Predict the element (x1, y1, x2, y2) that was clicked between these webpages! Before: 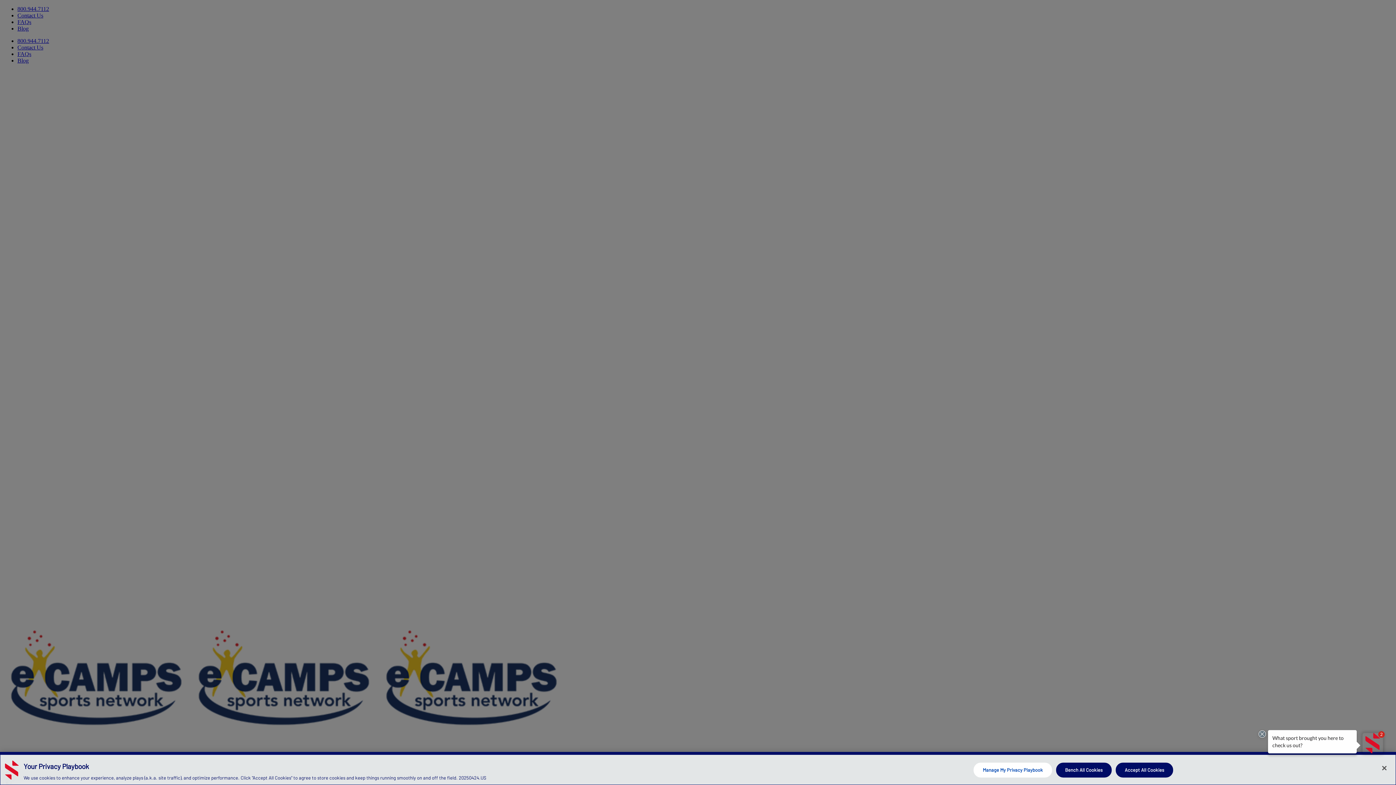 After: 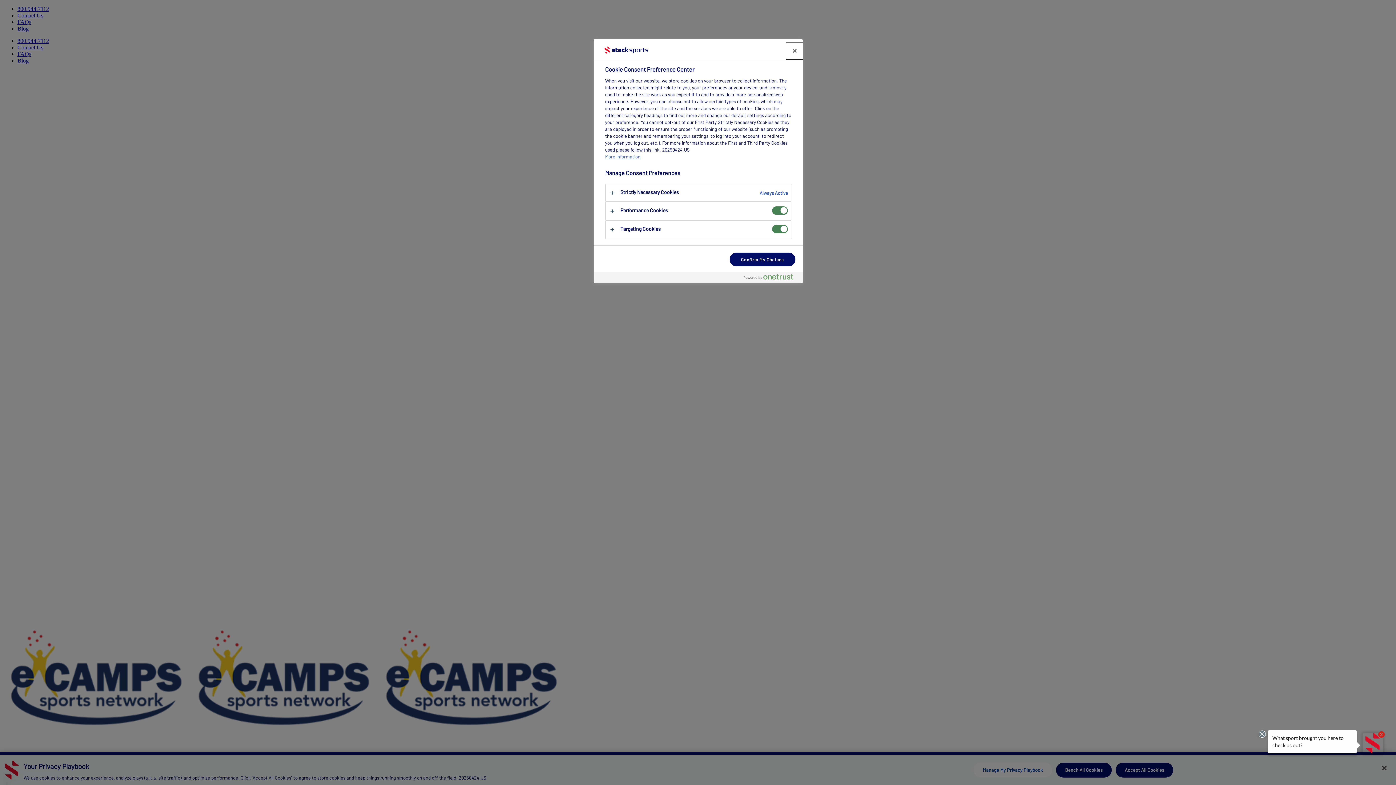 Action: label: Manage My Privacy Playbook, Opens the preference center dialog bbox: (973, 762, 1052, 777)